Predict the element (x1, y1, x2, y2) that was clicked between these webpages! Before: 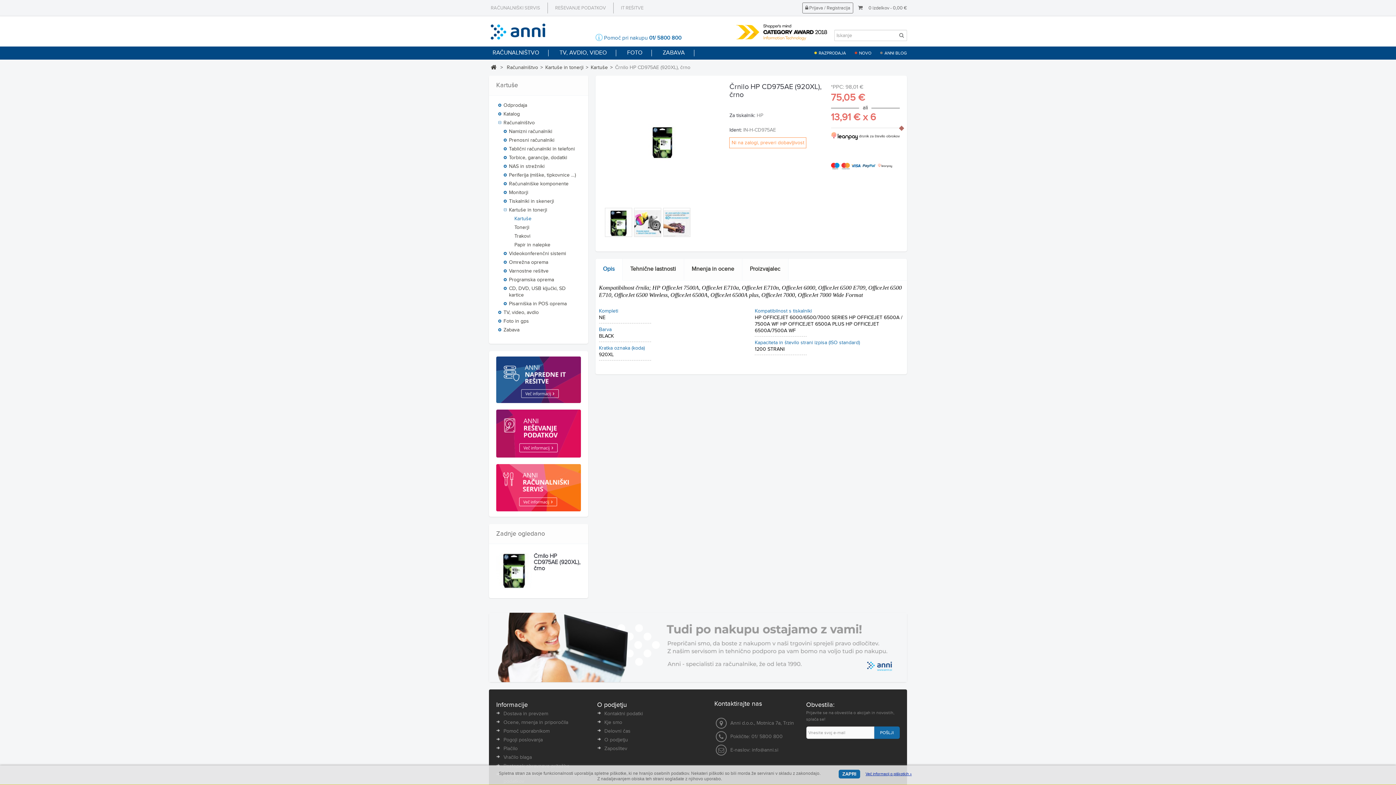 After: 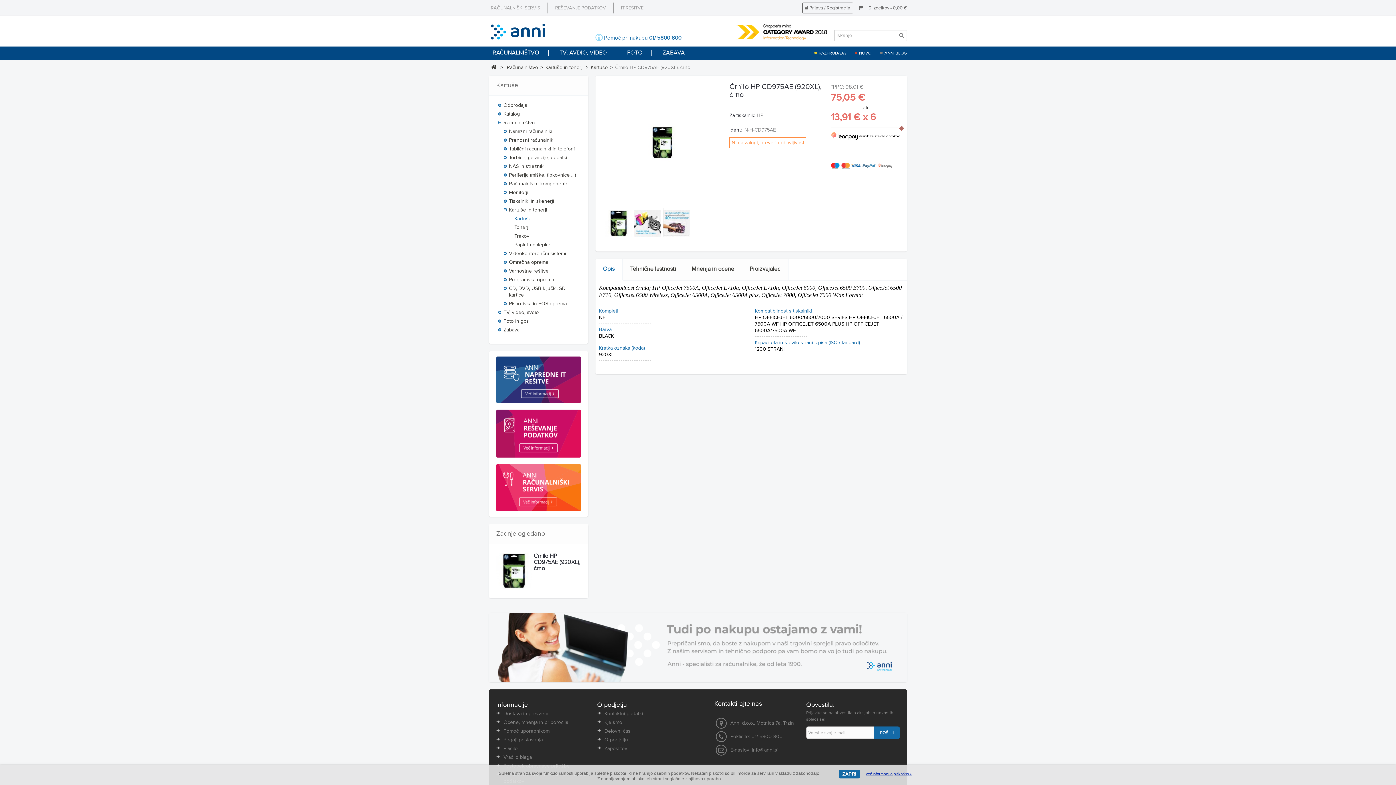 Action: bbox: (595, 259, 622, 280) label: Opis